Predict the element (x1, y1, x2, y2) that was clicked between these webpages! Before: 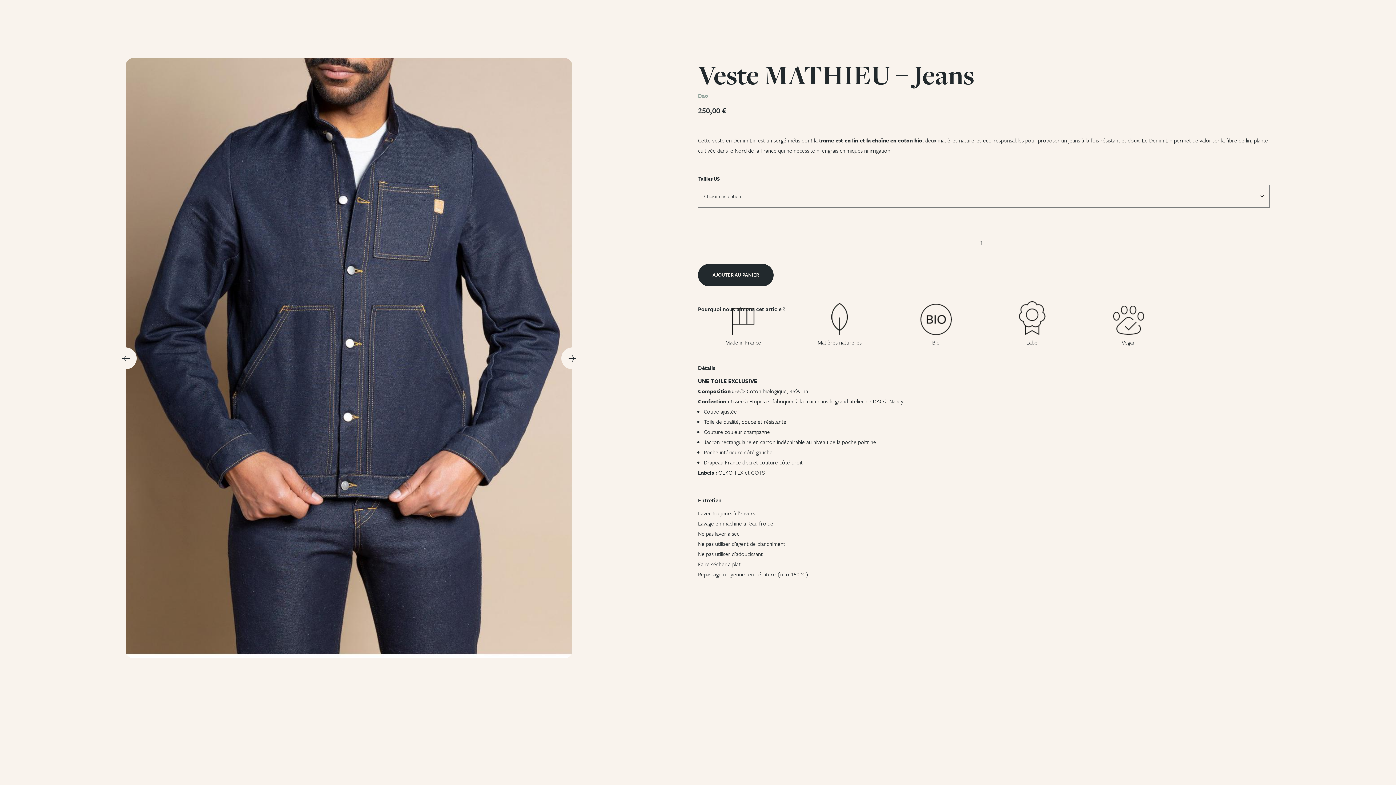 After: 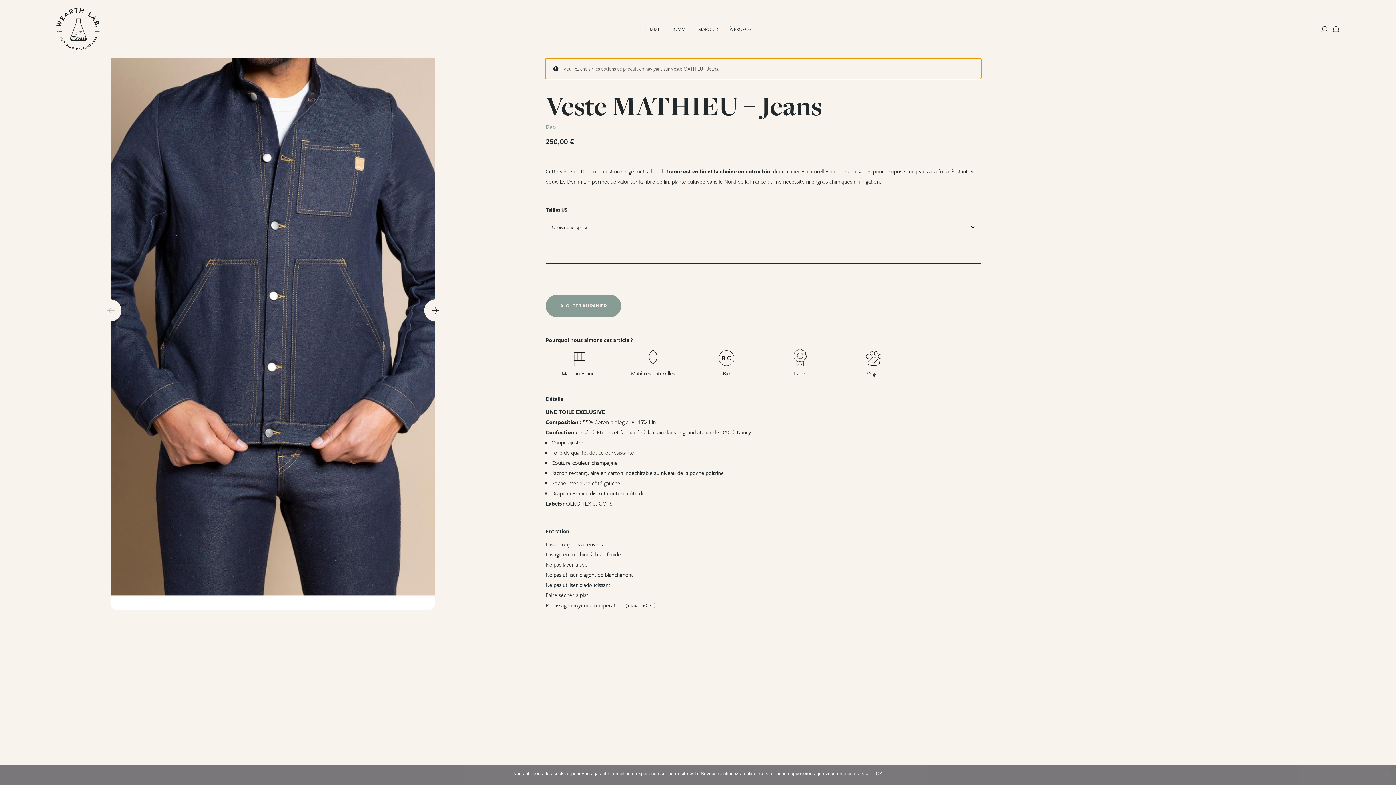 Action: label: AJOUTER AU PANIER bbox: (698, 263, 773, 286)